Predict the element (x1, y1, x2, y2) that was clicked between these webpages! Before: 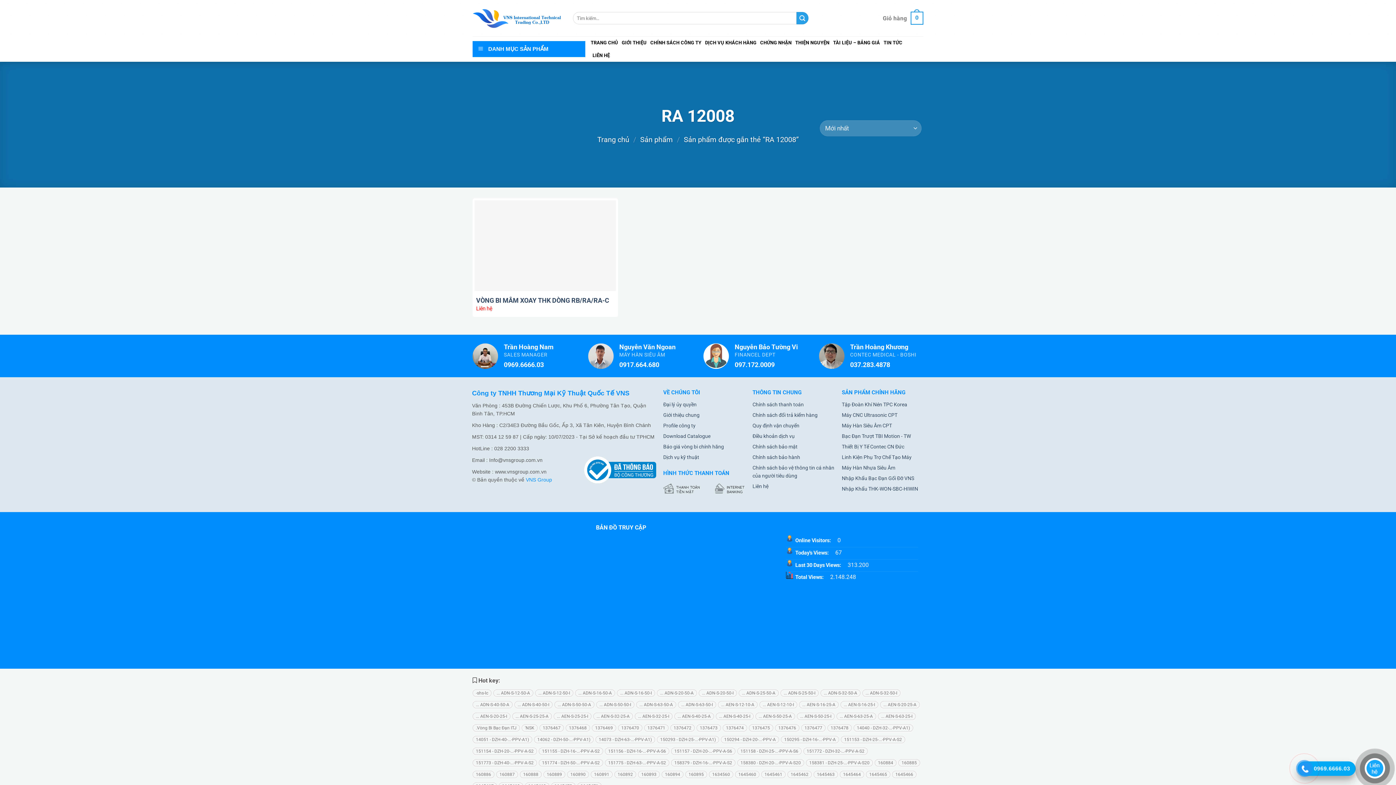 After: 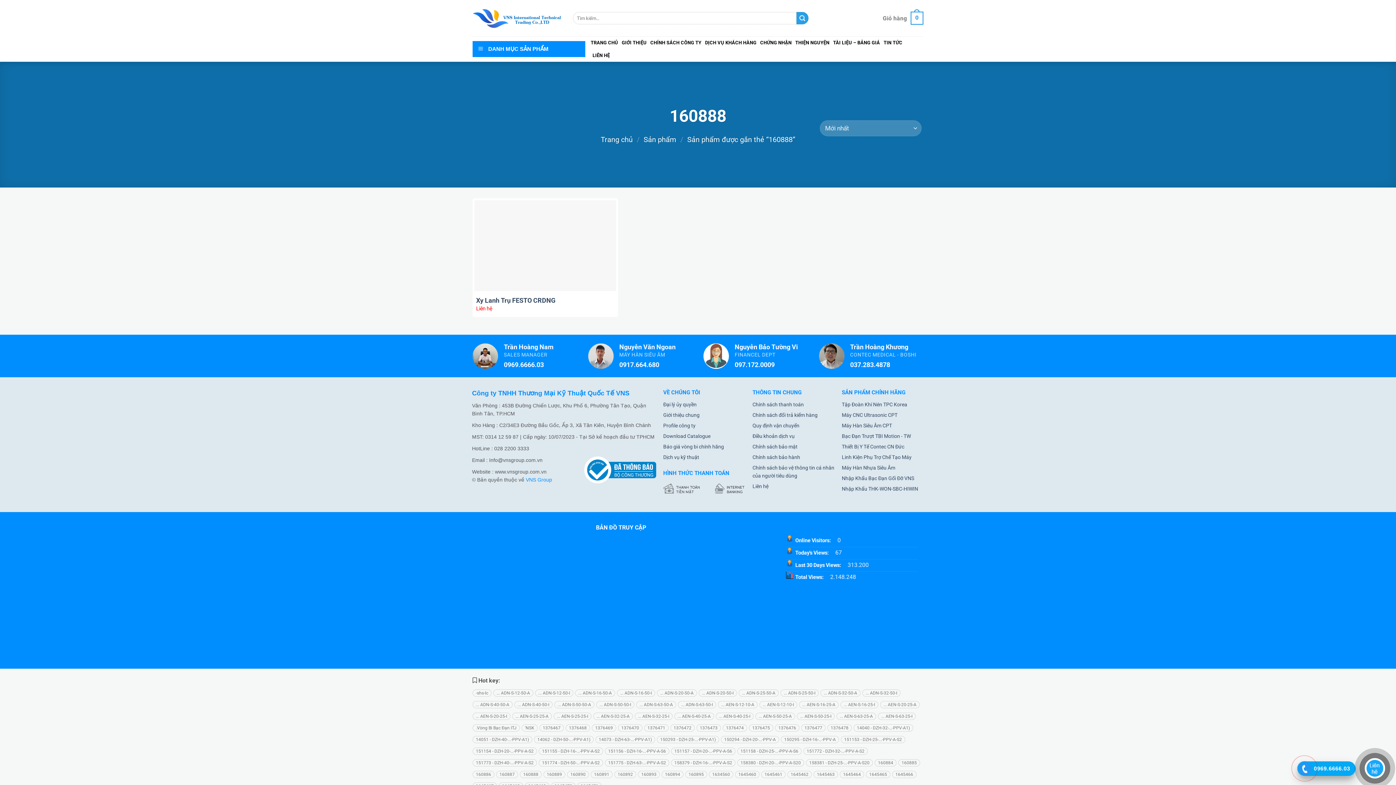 Action: label: 160888 bbox: (520, 771, 541, 778)